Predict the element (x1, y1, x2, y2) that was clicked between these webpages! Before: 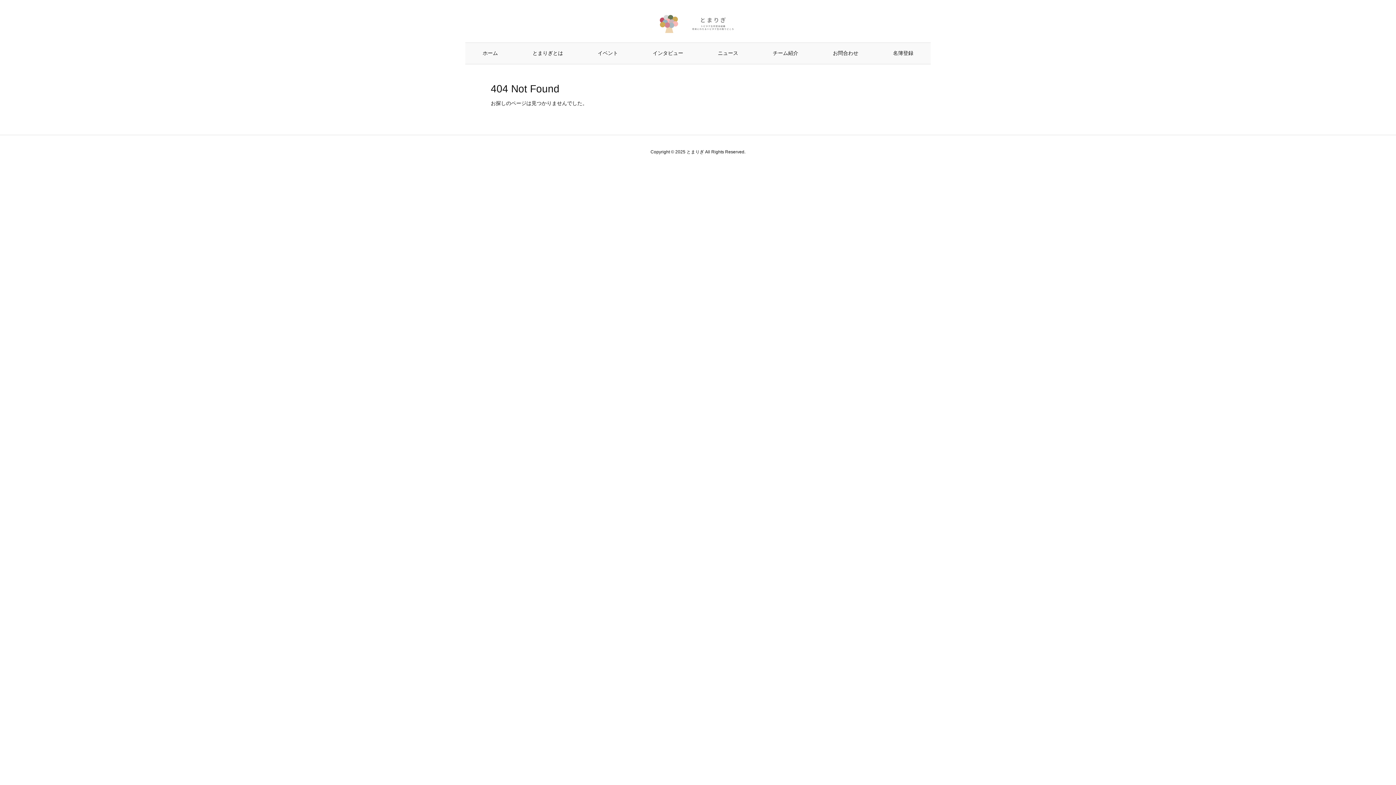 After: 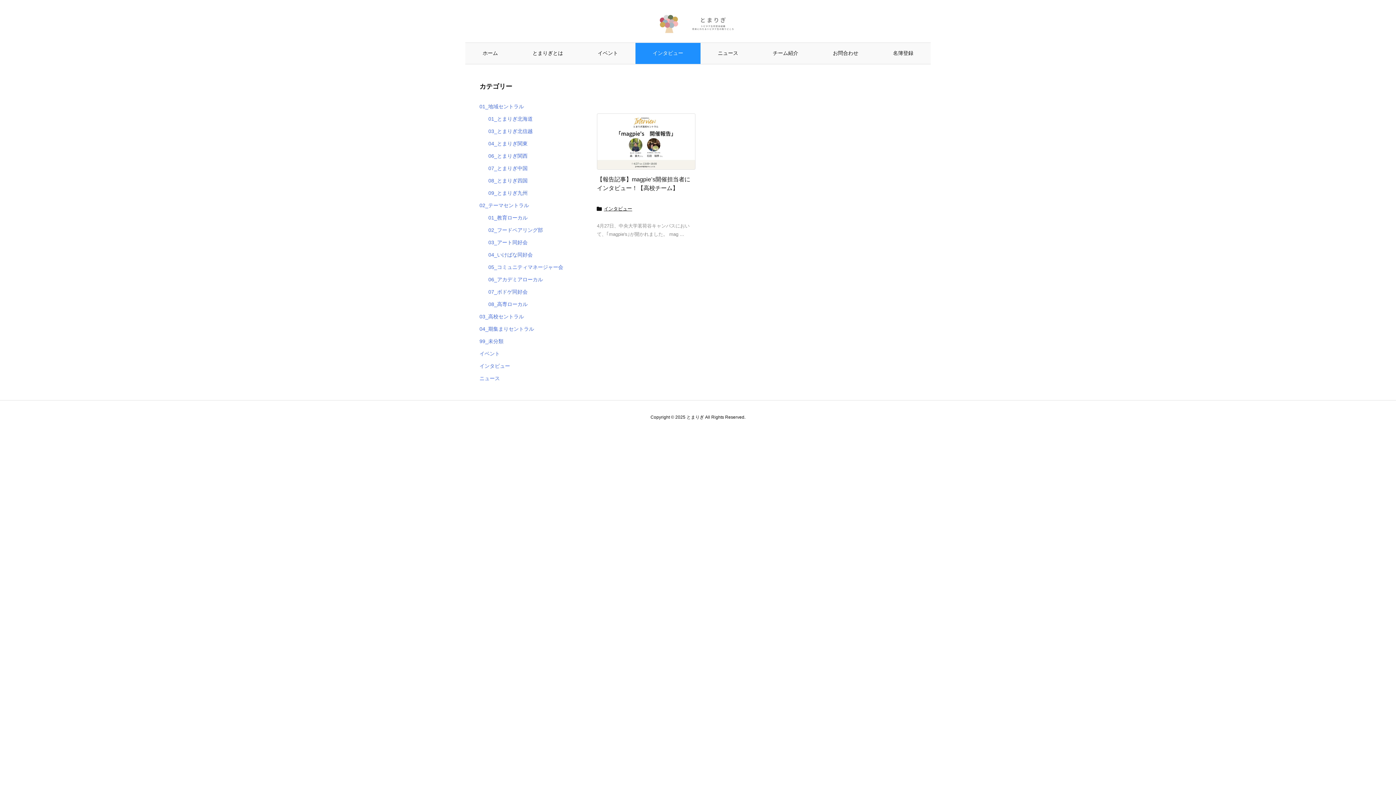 Action: label: インタビュー bbox: (635, 43, 700, 64)